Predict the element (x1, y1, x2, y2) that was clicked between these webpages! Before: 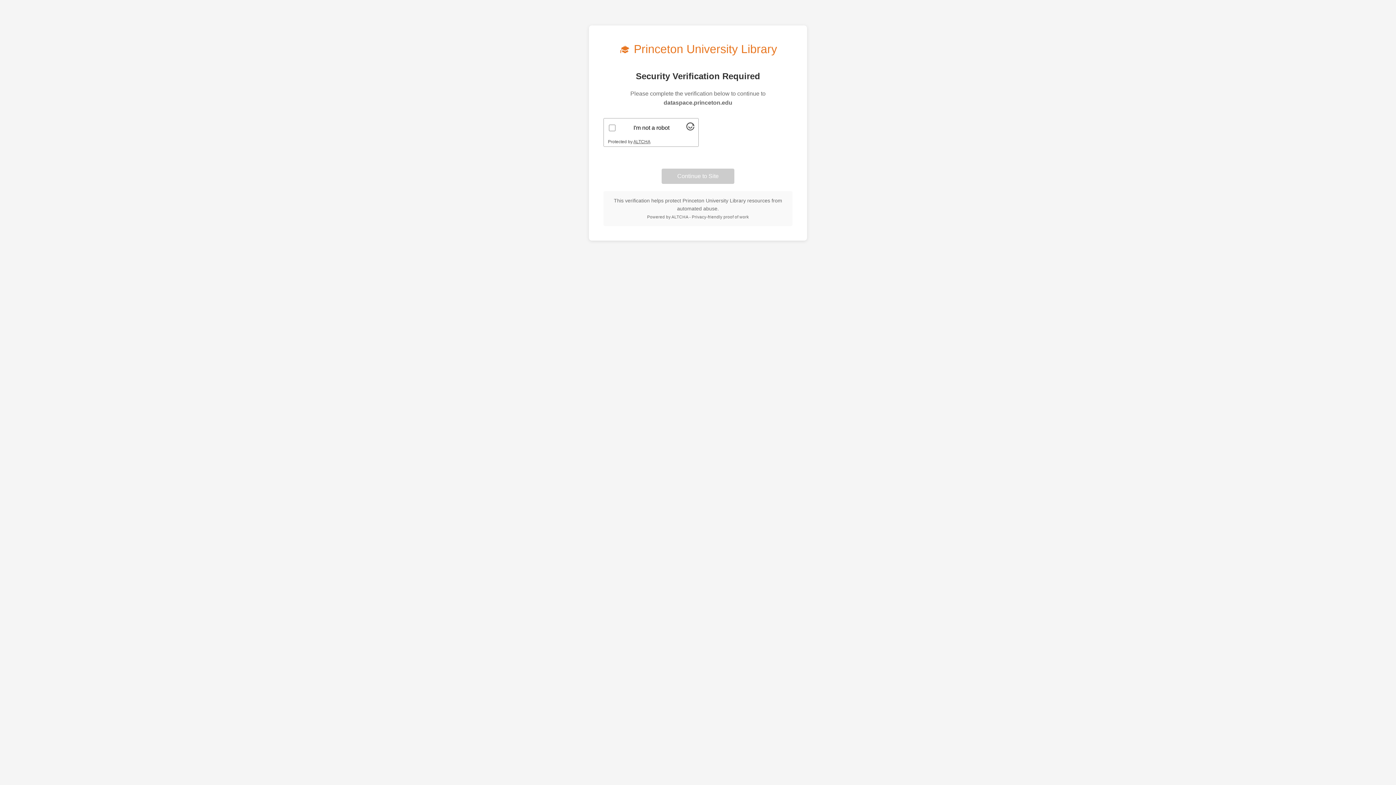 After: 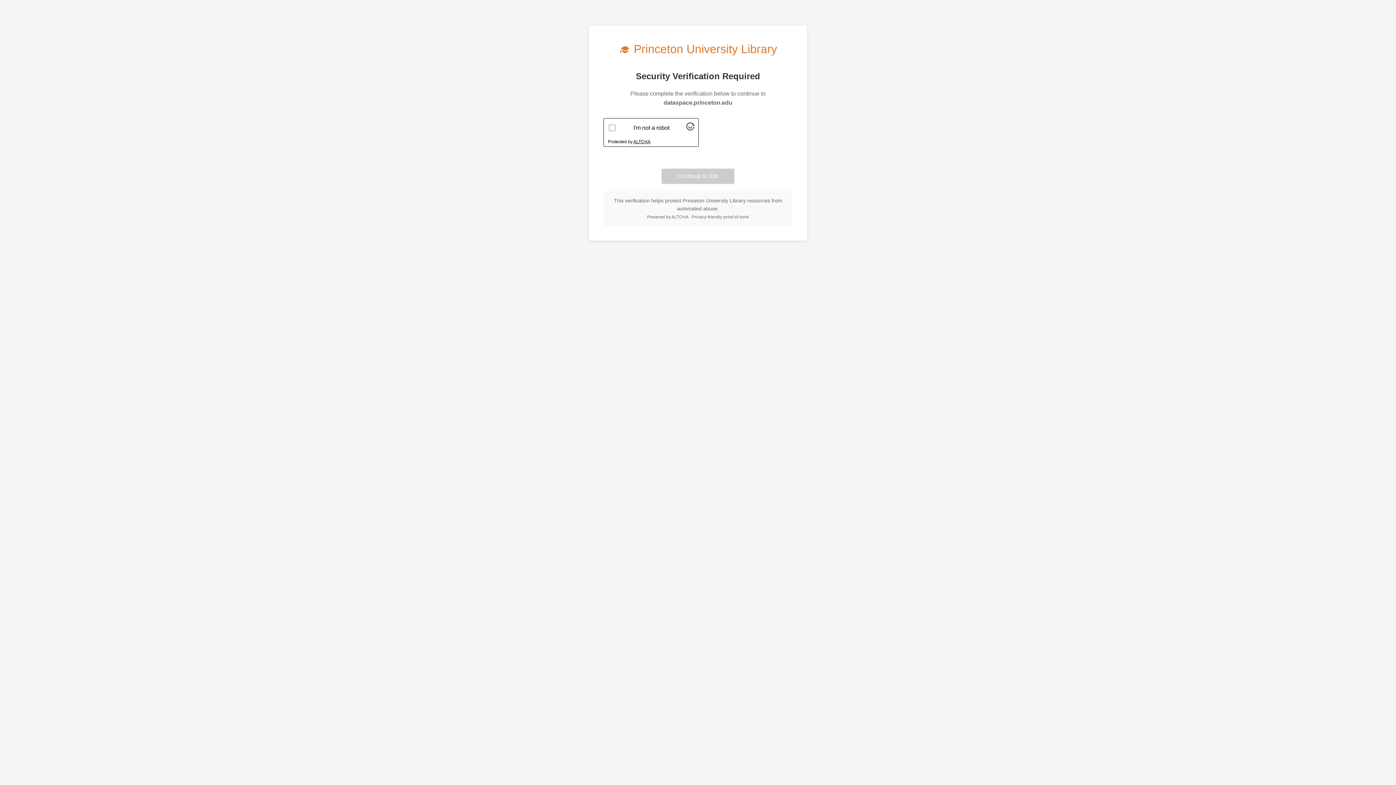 Action: bbox: (633, 139, 650, 144) label: Visit Altcha.org